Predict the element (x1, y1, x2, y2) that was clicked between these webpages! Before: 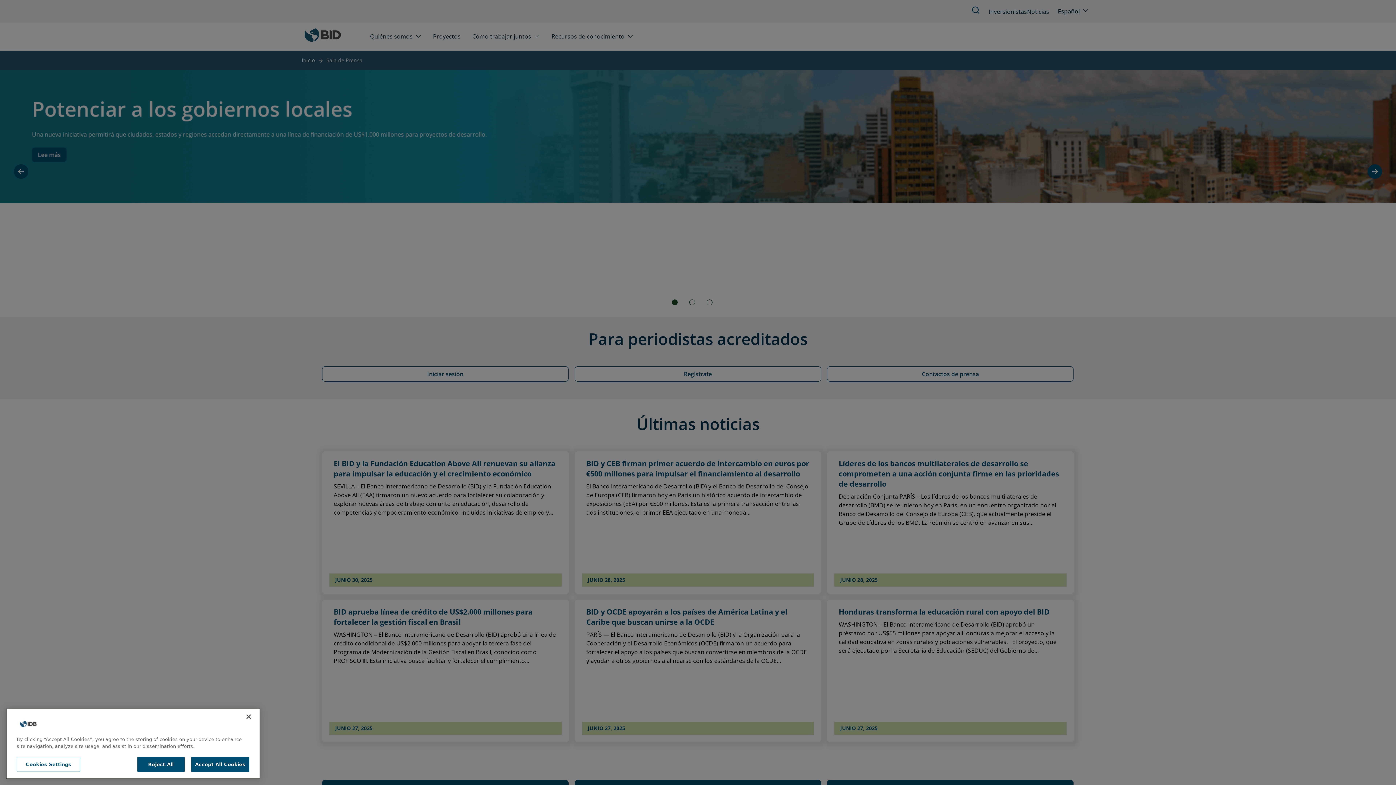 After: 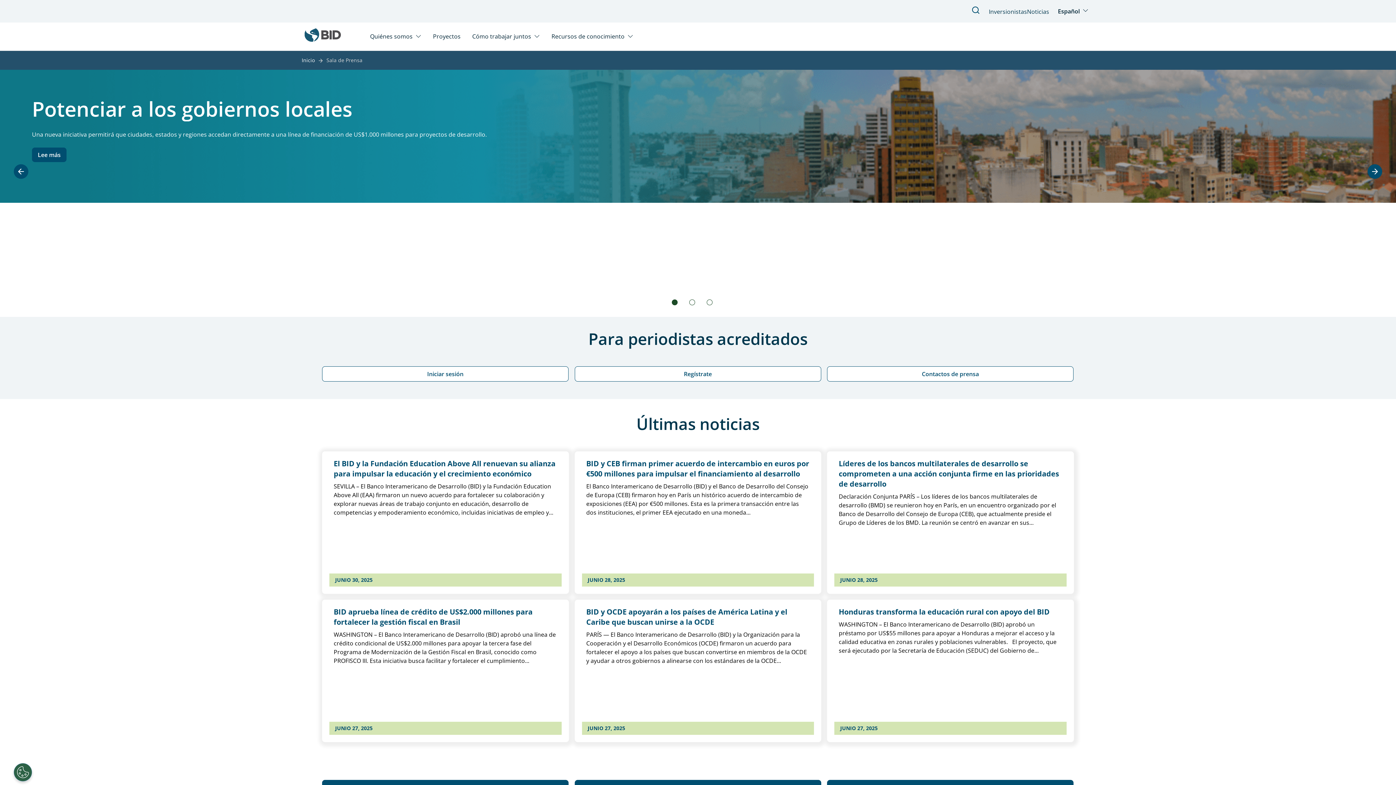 Action: bbox: (191, 757, 249, 772) label: Accept All Cookies